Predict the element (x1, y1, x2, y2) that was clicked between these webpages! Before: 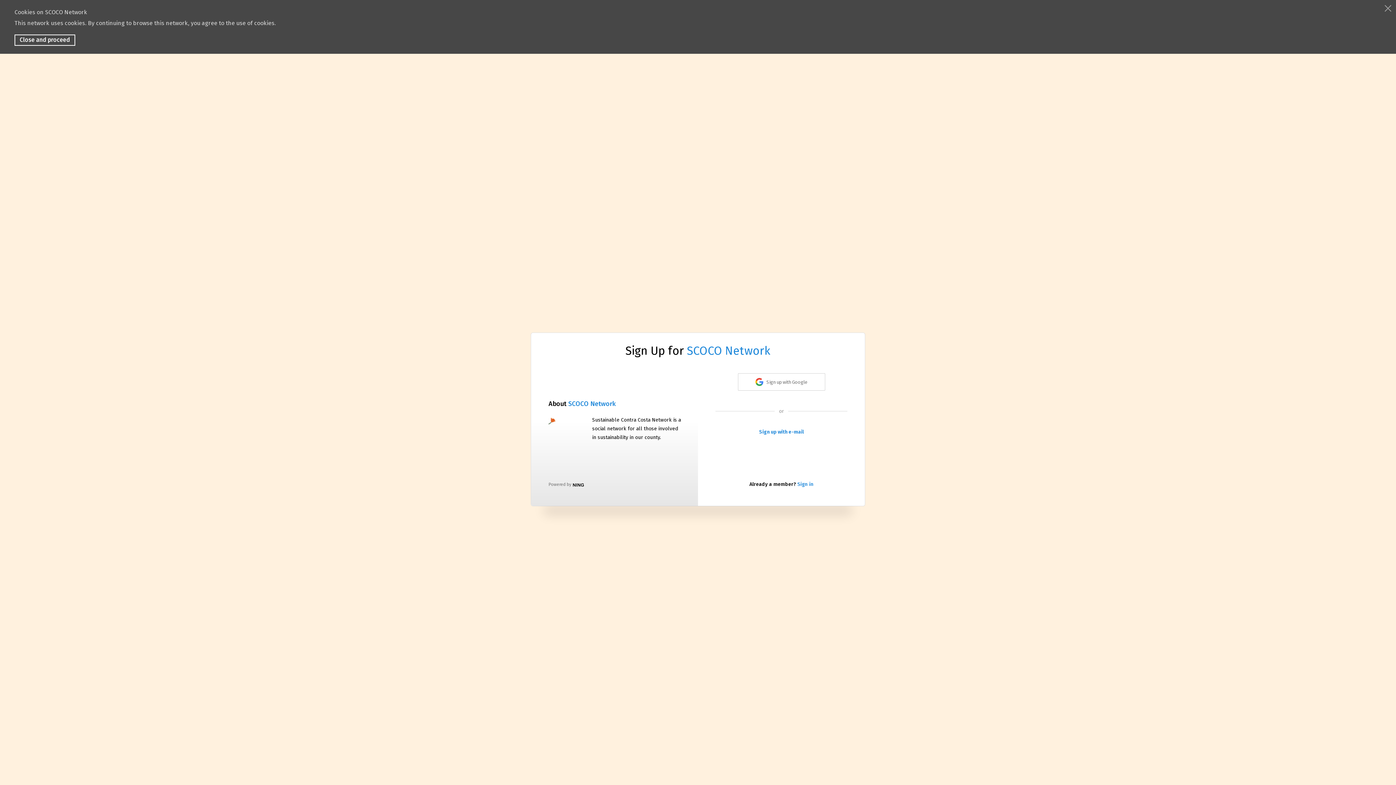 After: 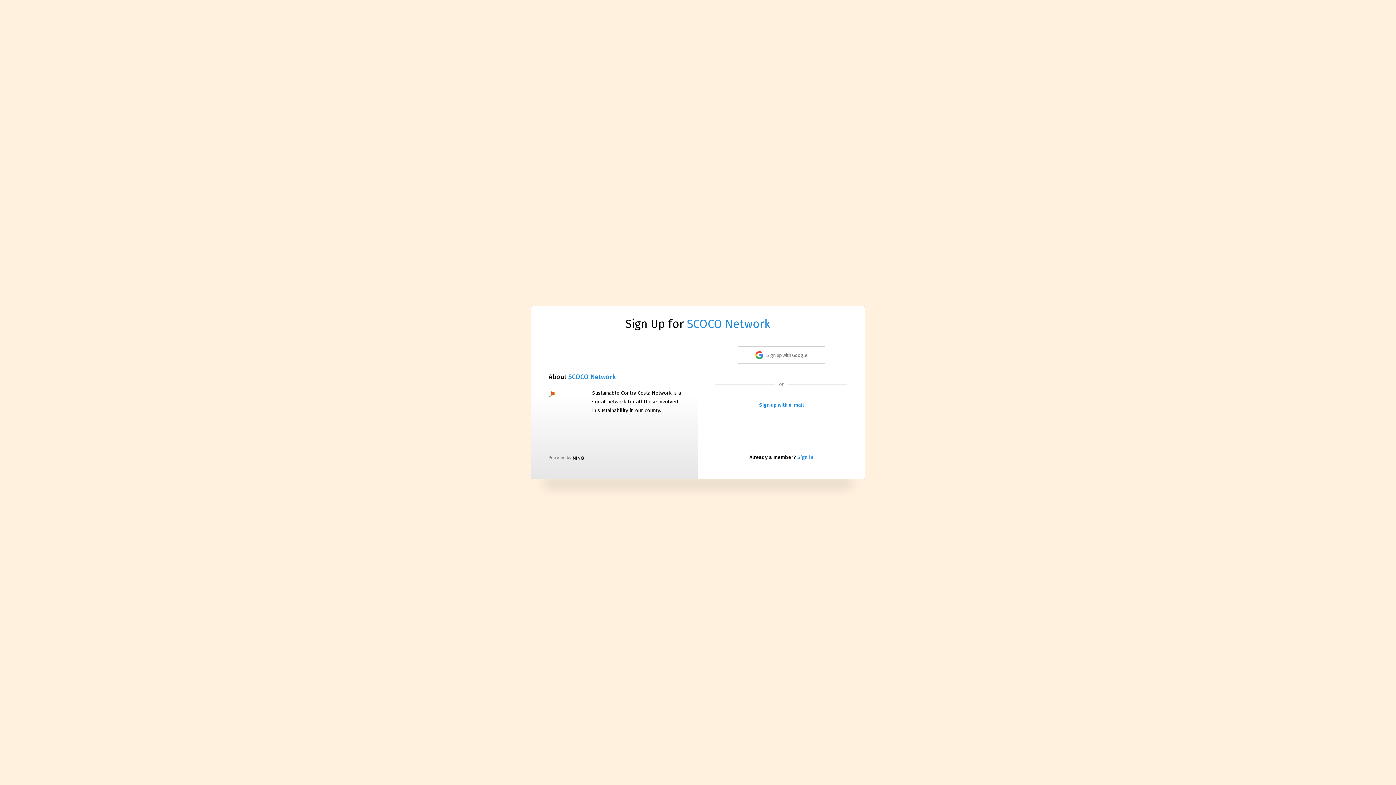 Action: label: Close and proceed bbox: (14, 34, 75, 45)